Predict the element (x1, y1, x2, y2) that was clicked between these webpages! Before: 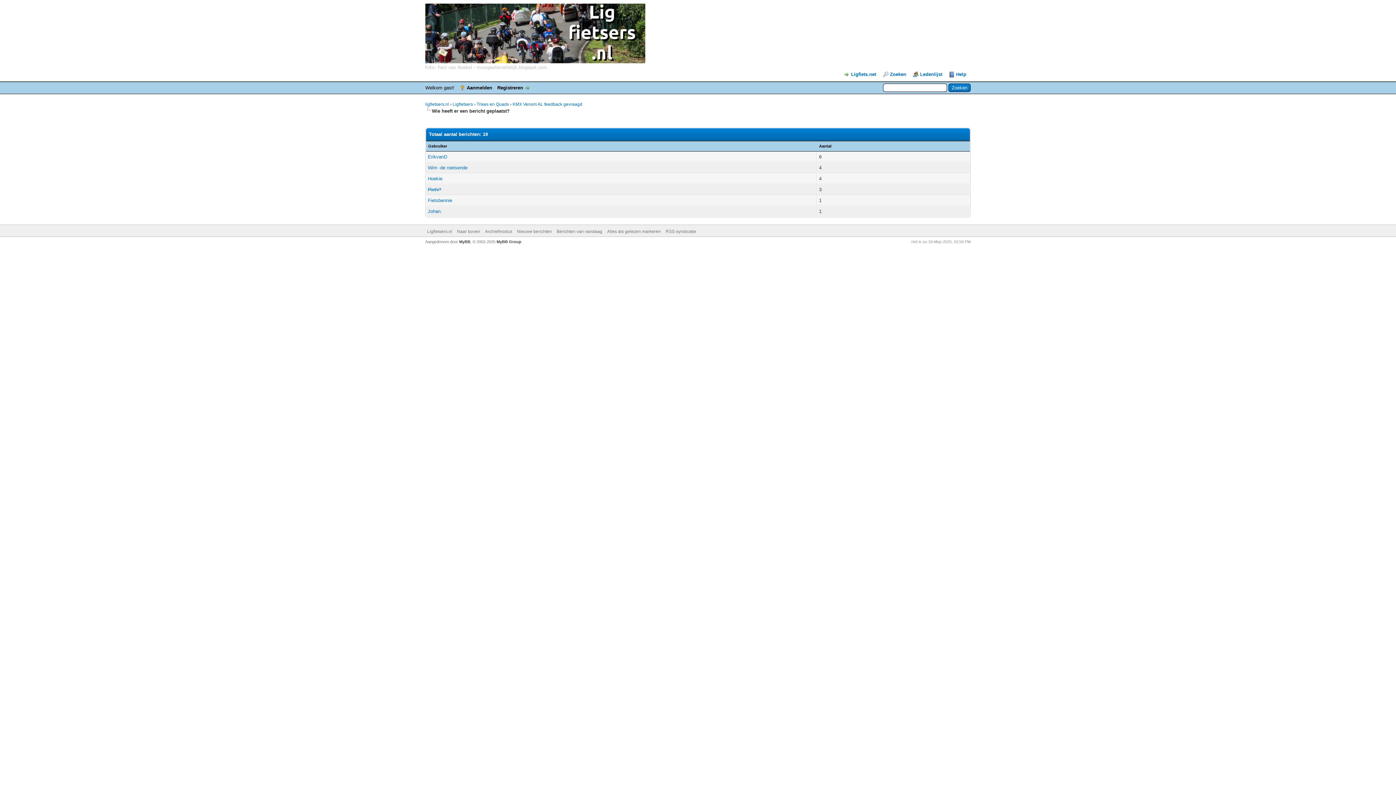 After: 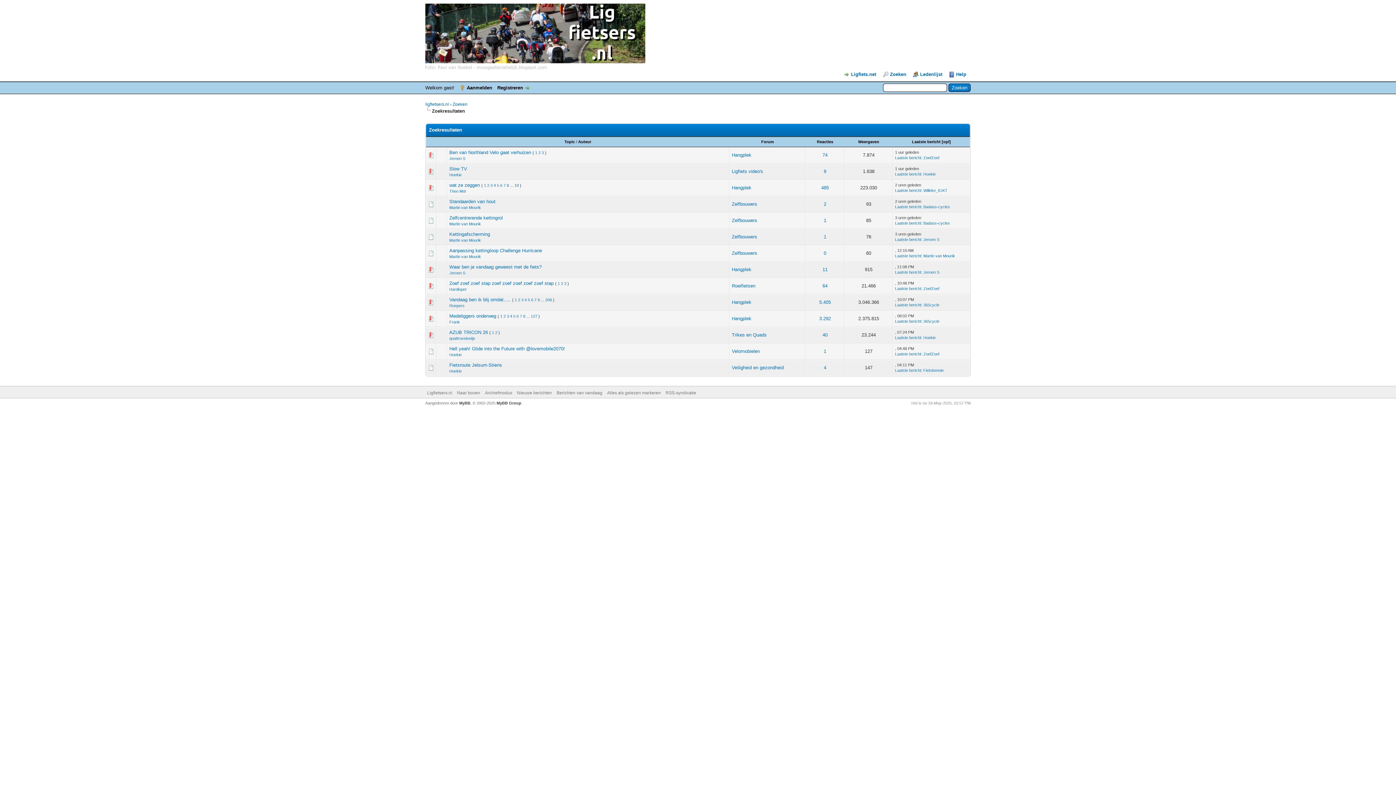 Action: bbox: (556, 229, 602, 234) label: Berichten van vandaag